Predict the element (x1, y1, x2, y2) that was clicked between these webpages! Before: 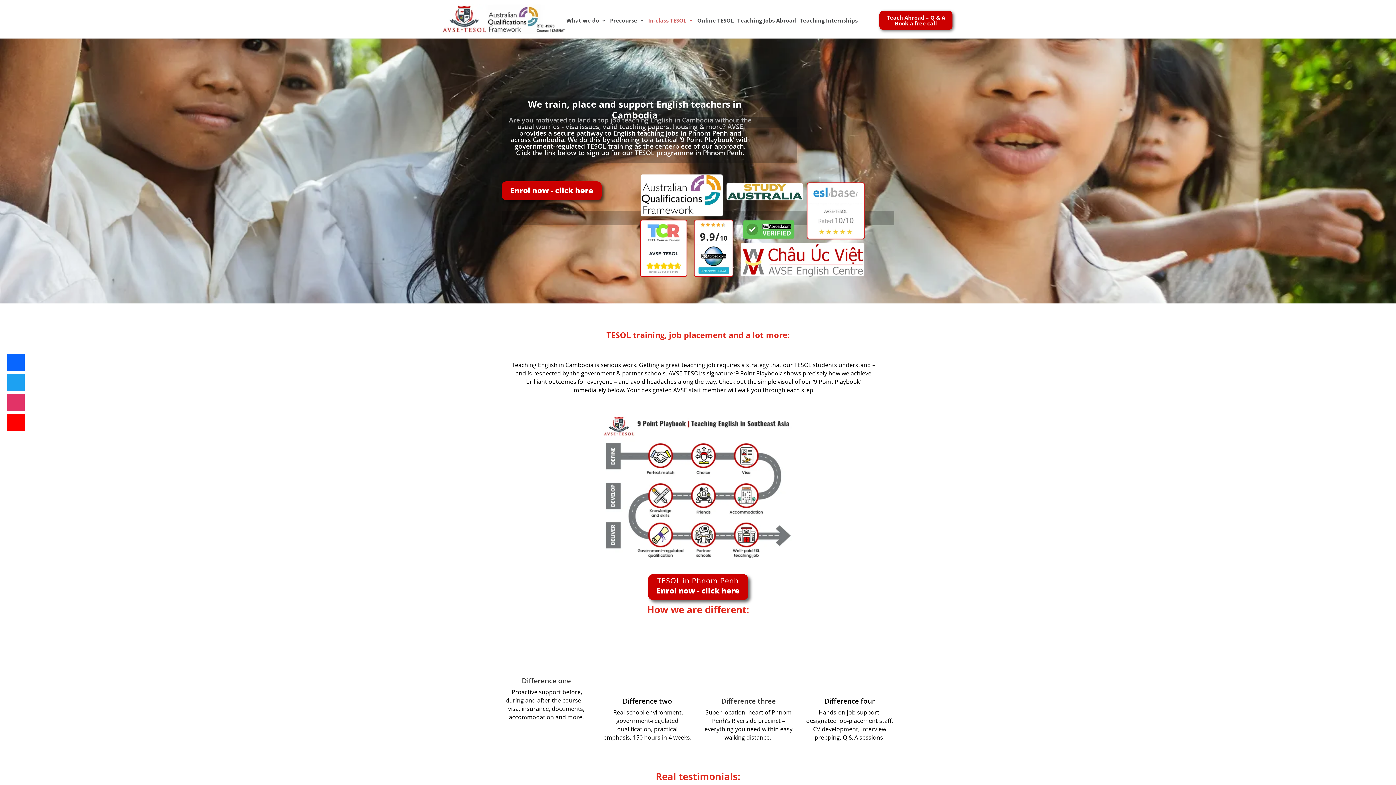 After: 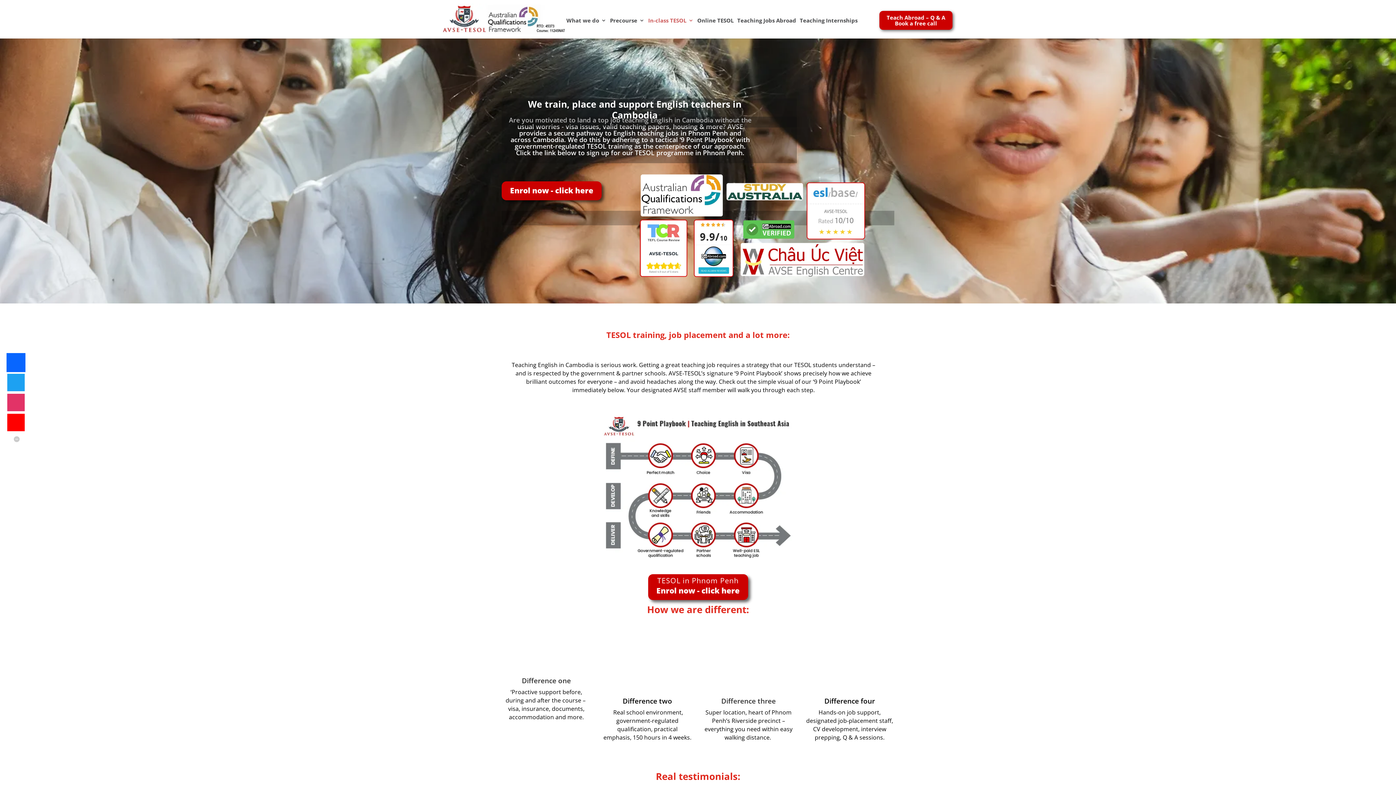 Action: bbox: (7, 354, 24, 371)